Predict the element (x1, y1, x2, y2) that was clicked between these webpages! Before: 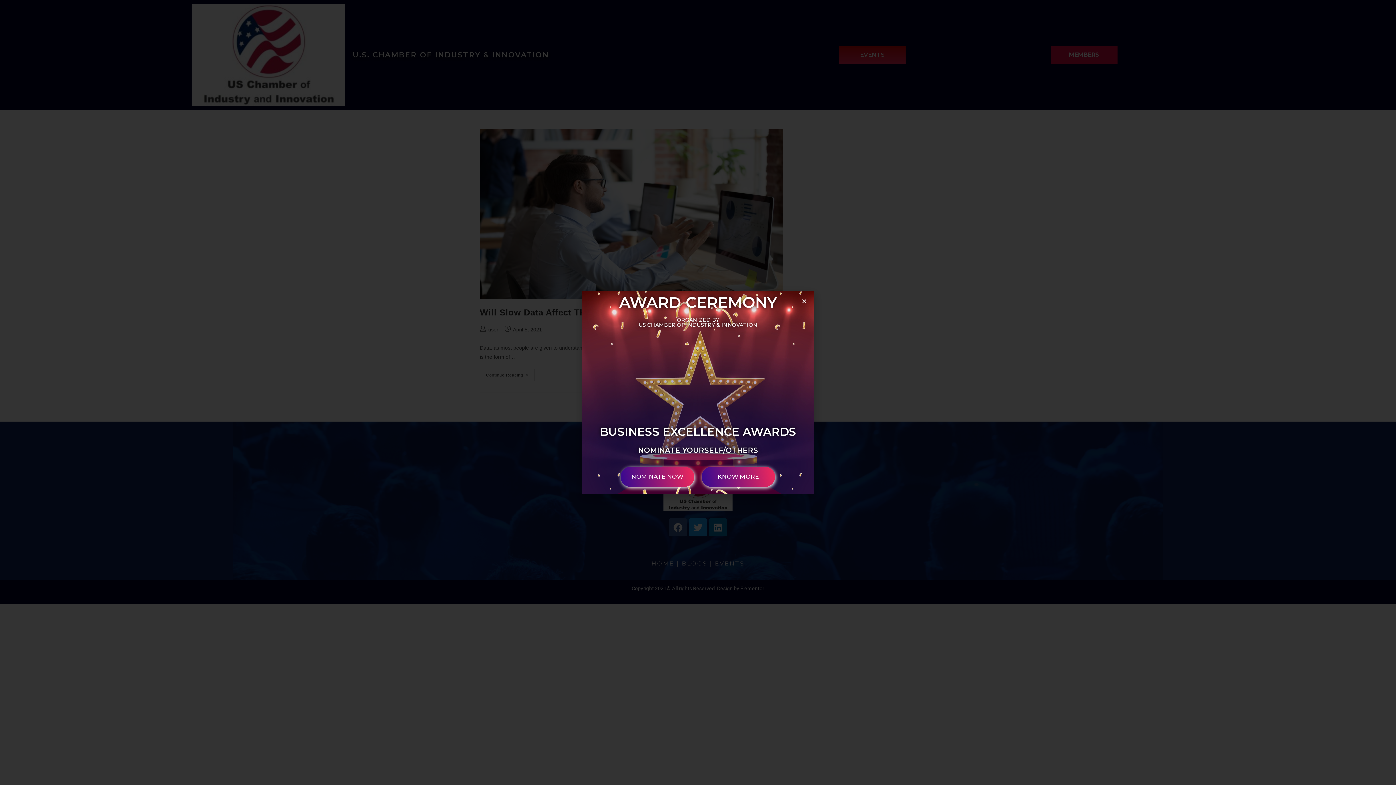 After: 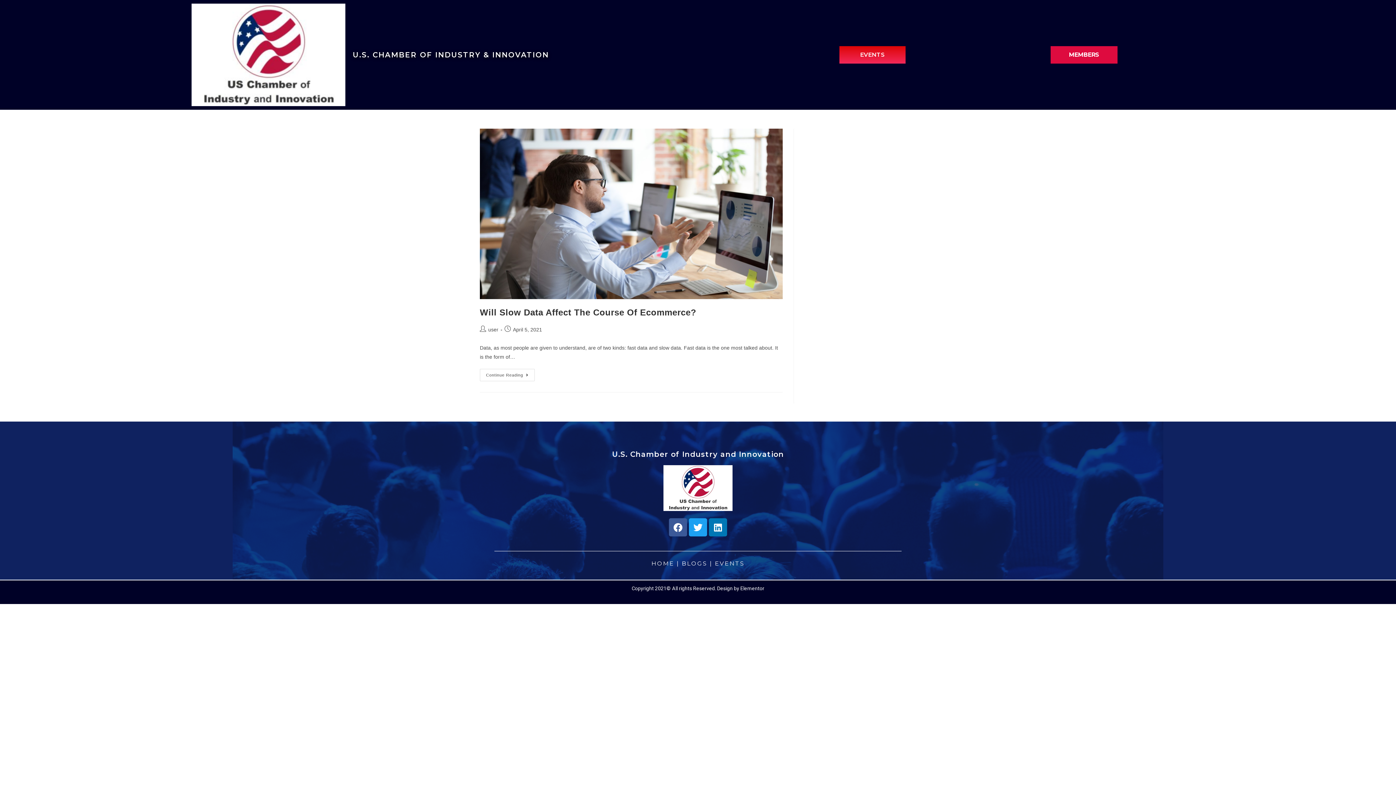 Action: bbox: (801, 298, 807, 303) label: Close